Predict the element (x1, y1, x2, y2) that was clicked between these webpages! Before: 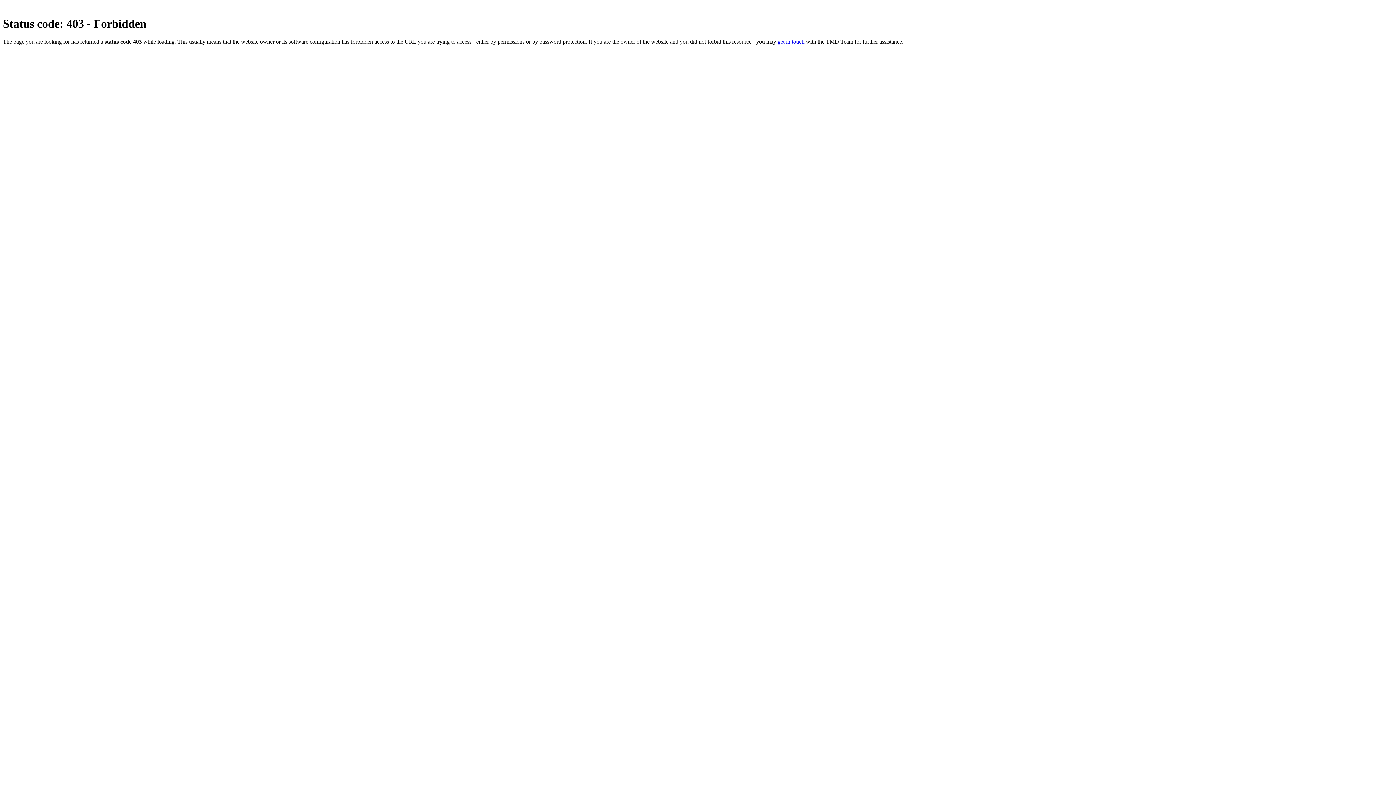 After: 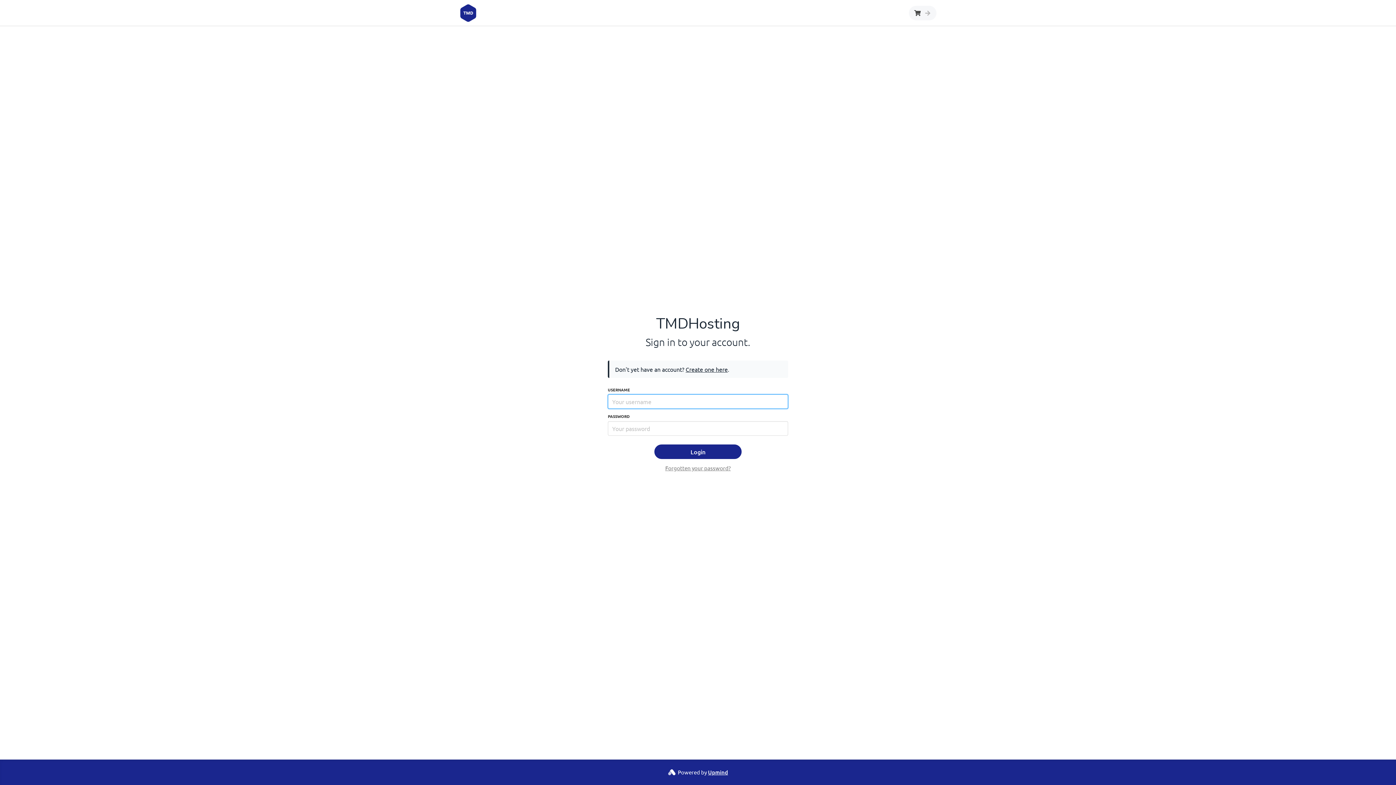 Action: bbox: (777, 38, 804, 44) label: get in touch